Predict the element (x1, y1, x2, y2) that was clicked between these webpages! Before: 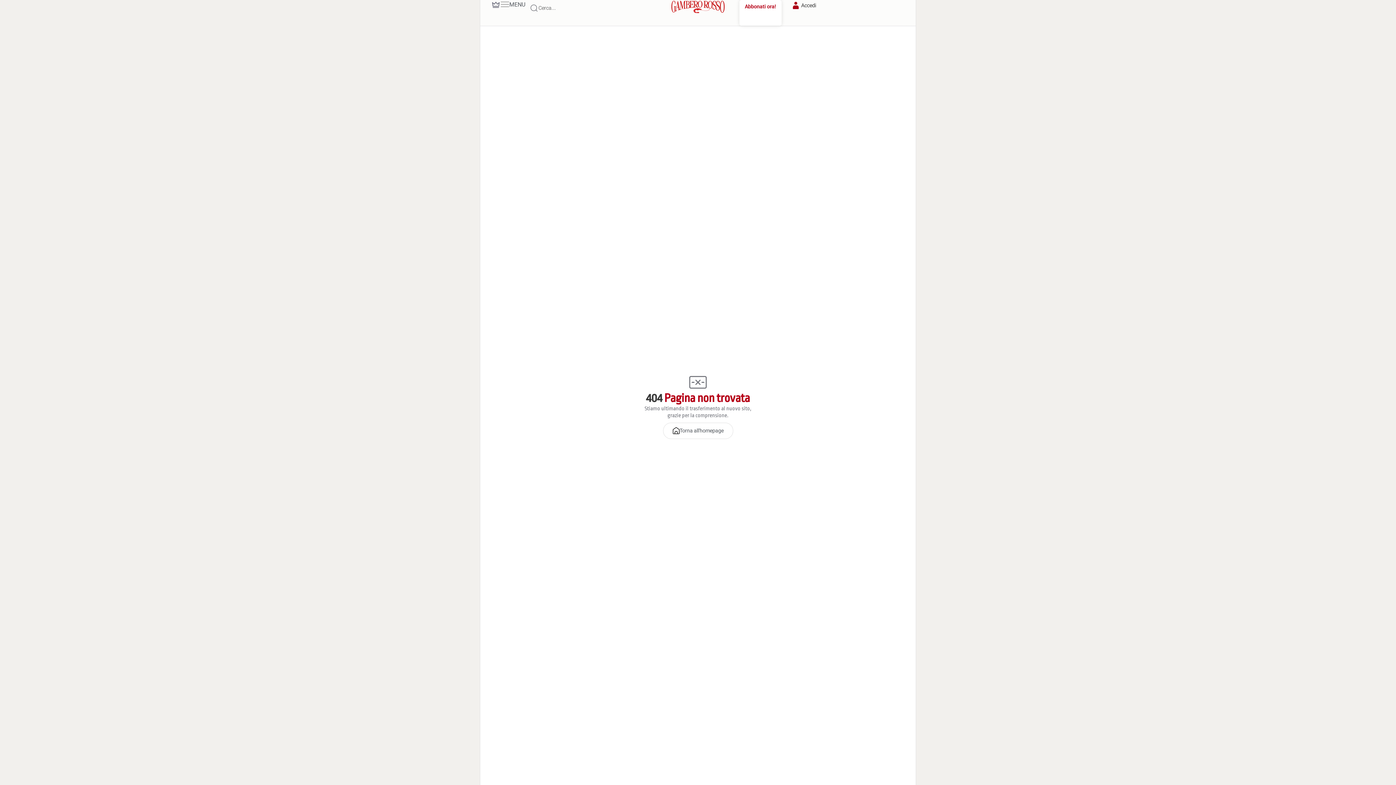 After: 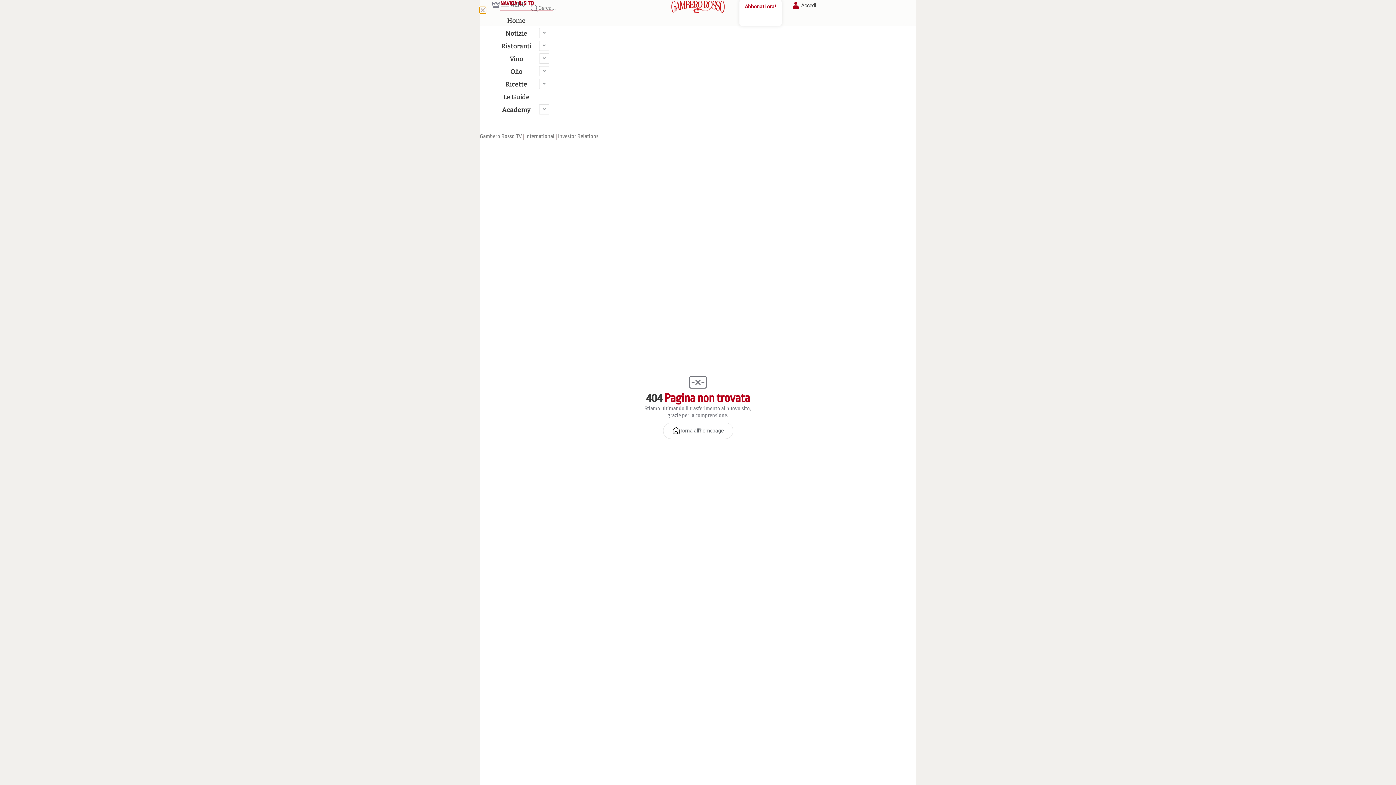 Action: label: MENU bbox: (500, 0, 525, 8)